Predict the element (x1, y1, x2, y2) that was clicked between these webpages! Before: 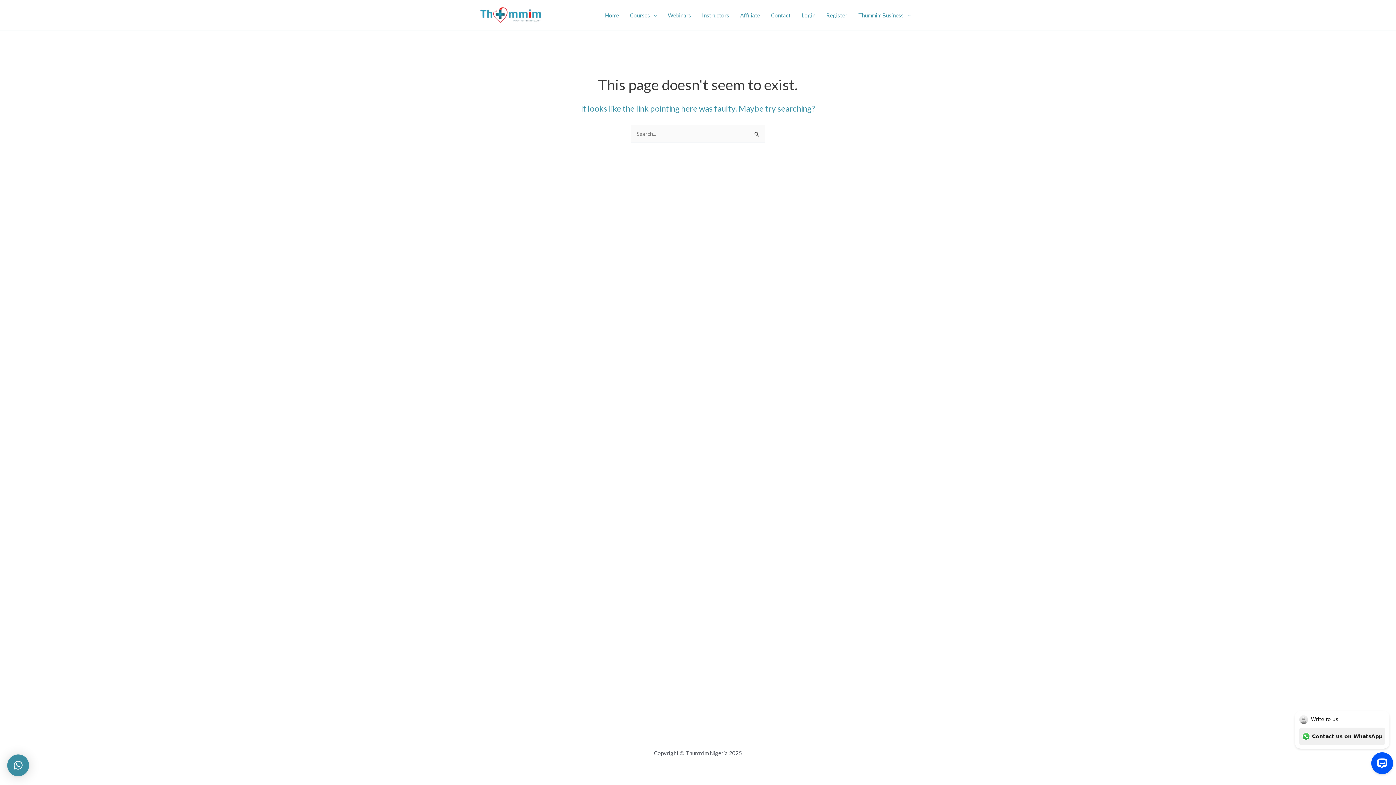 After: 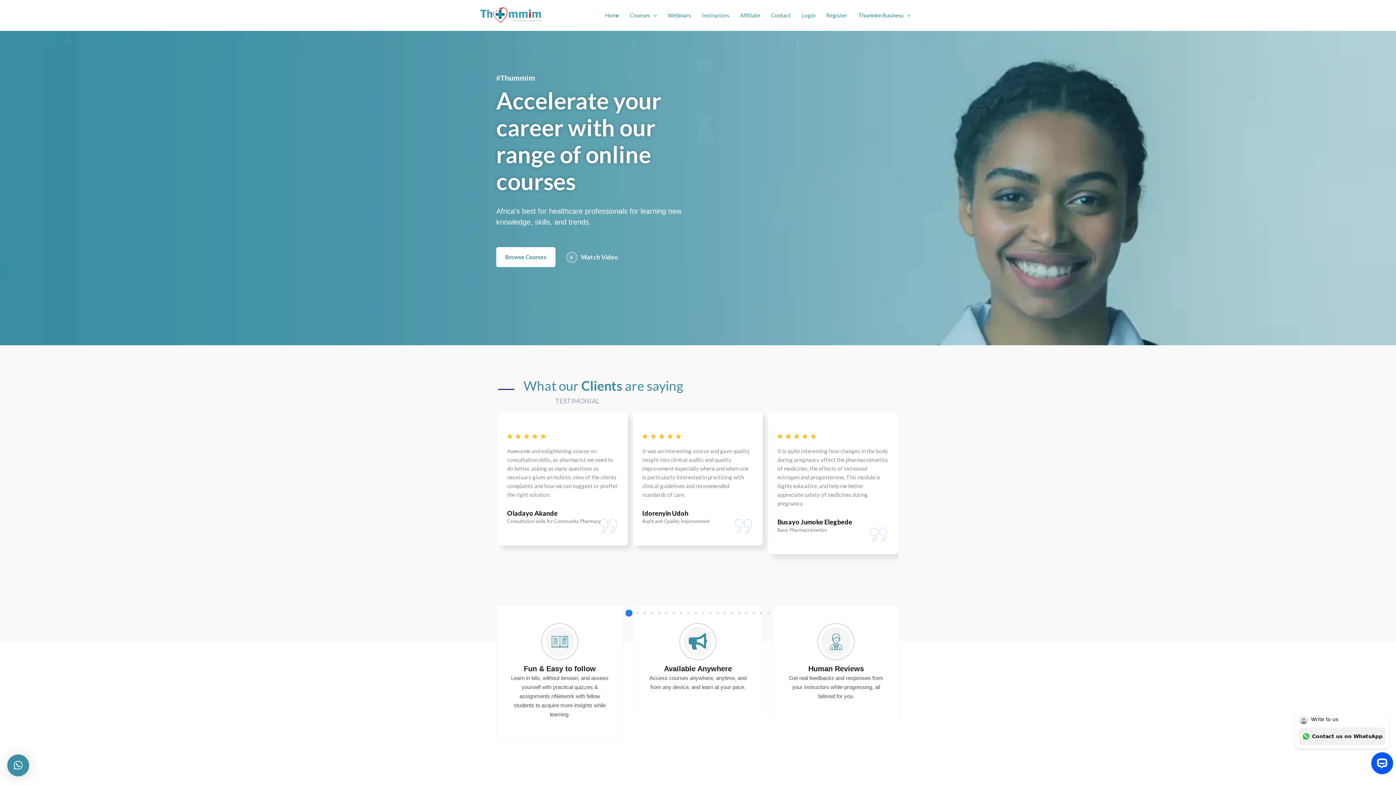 Action: bbox: (599, 0, 624, 29) label: Home